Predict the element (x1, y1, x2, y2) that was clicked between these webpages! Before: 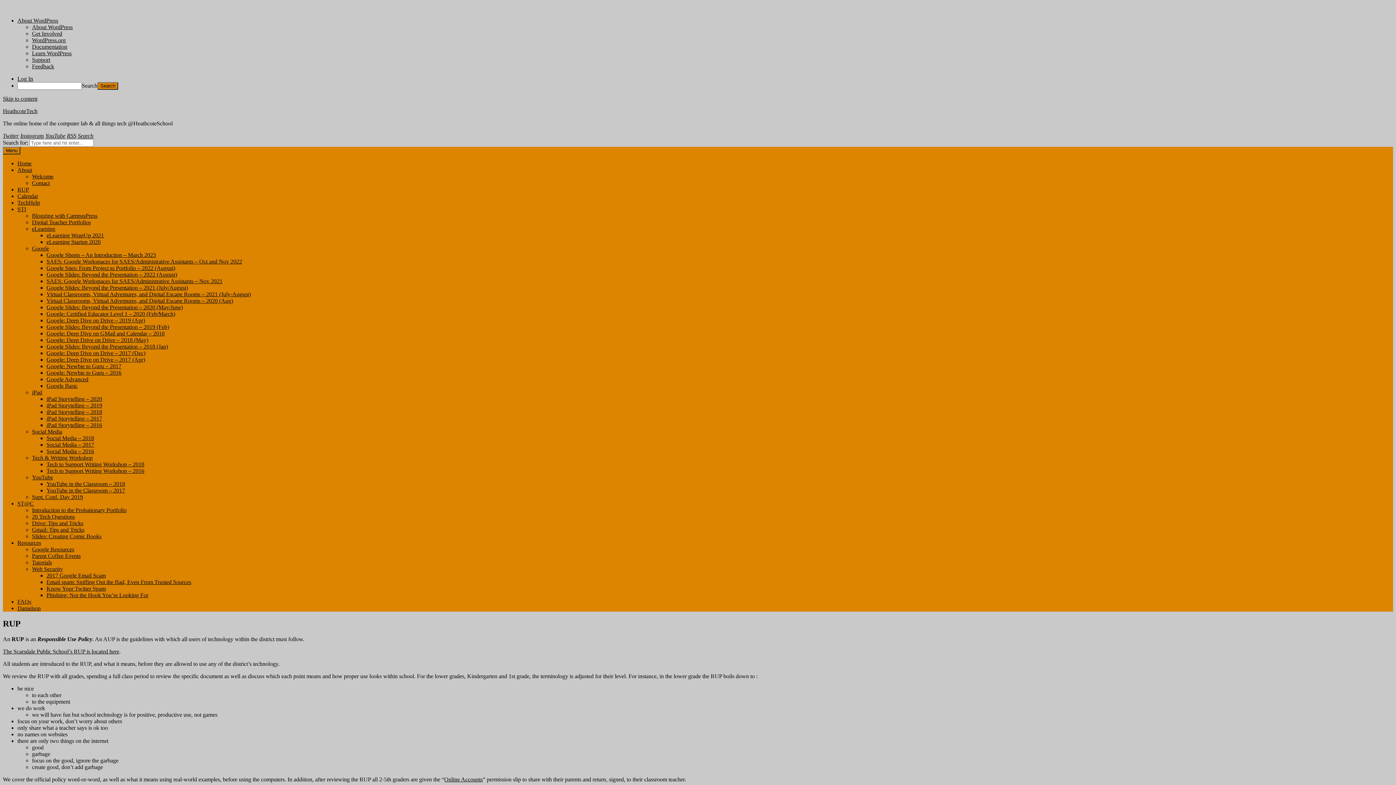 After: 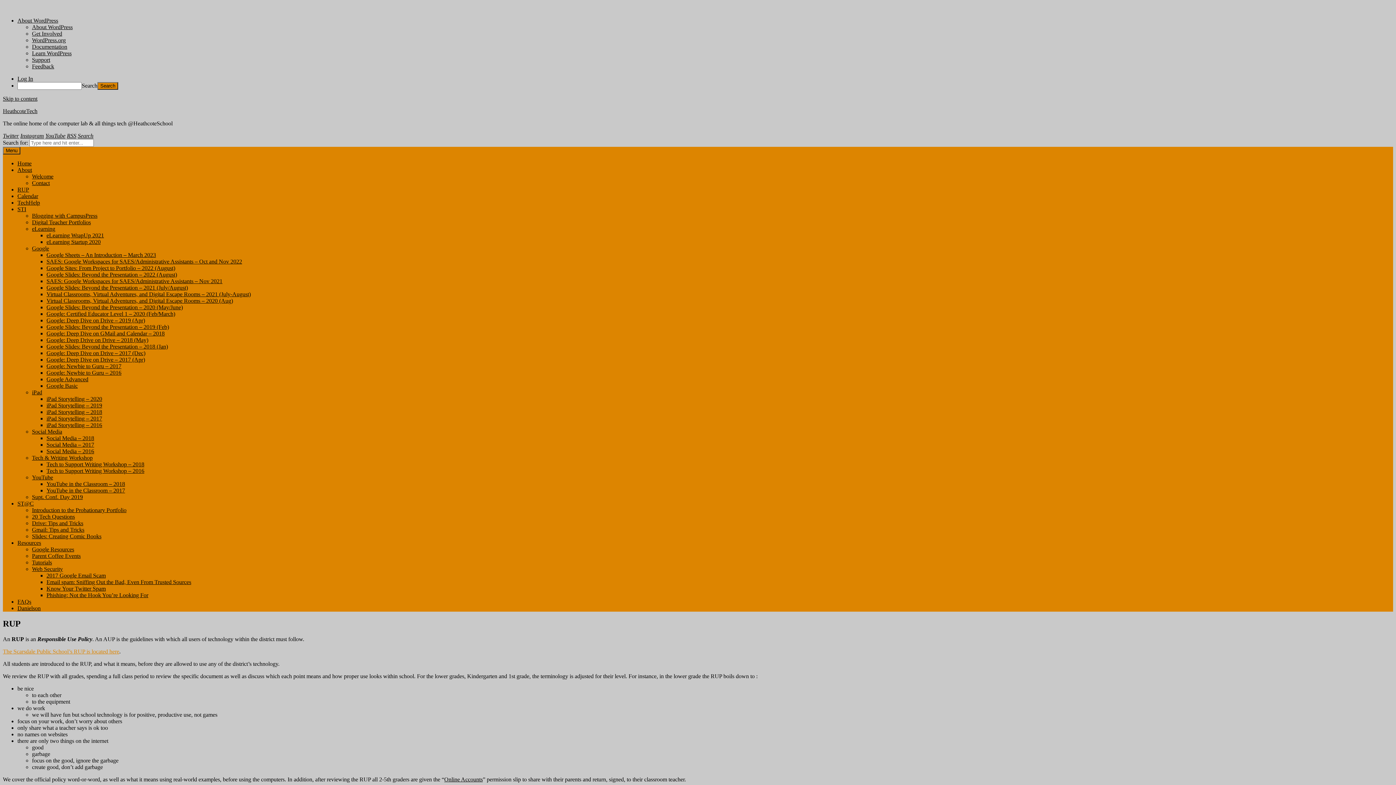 Action: bbox: (2, 648, 119, 654) label: The Scarsdale Public School’s RUP is located here